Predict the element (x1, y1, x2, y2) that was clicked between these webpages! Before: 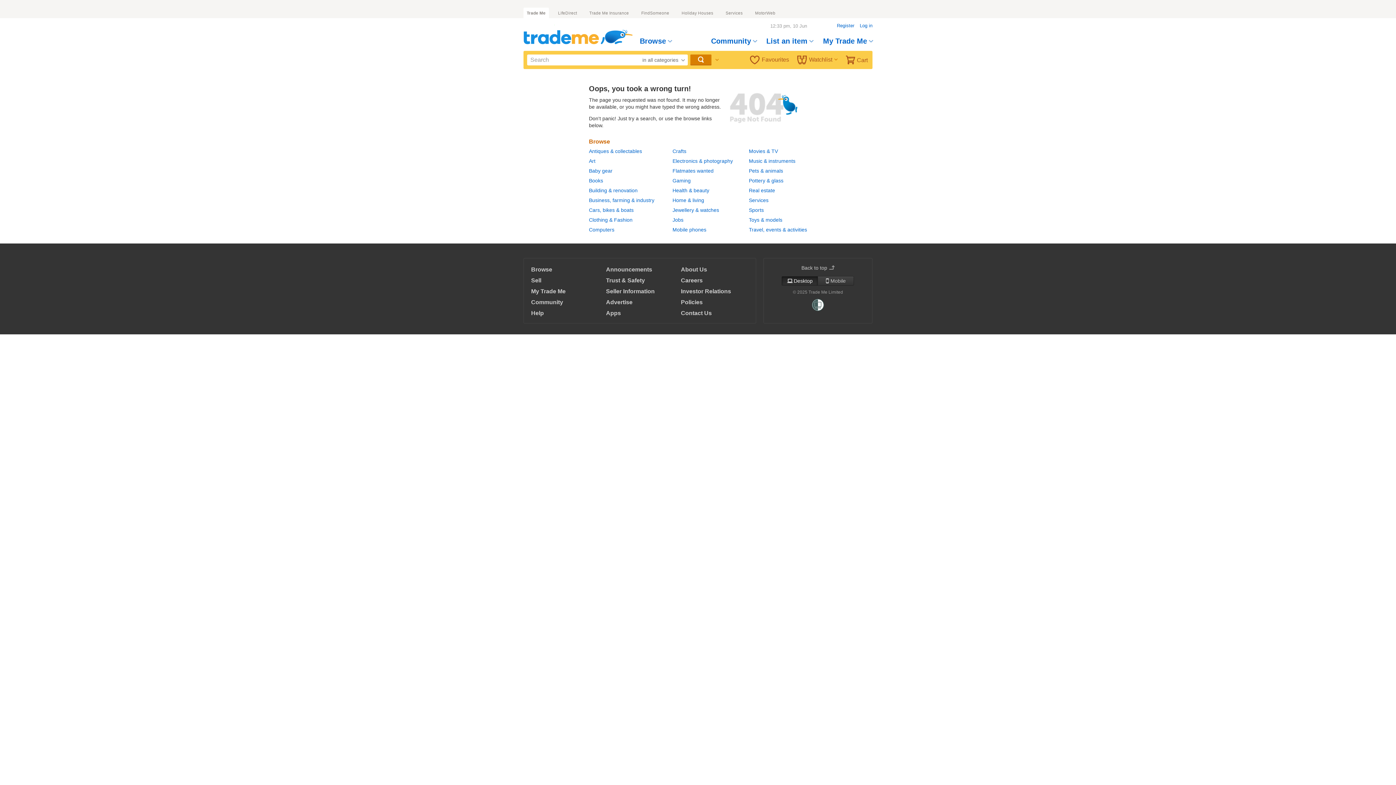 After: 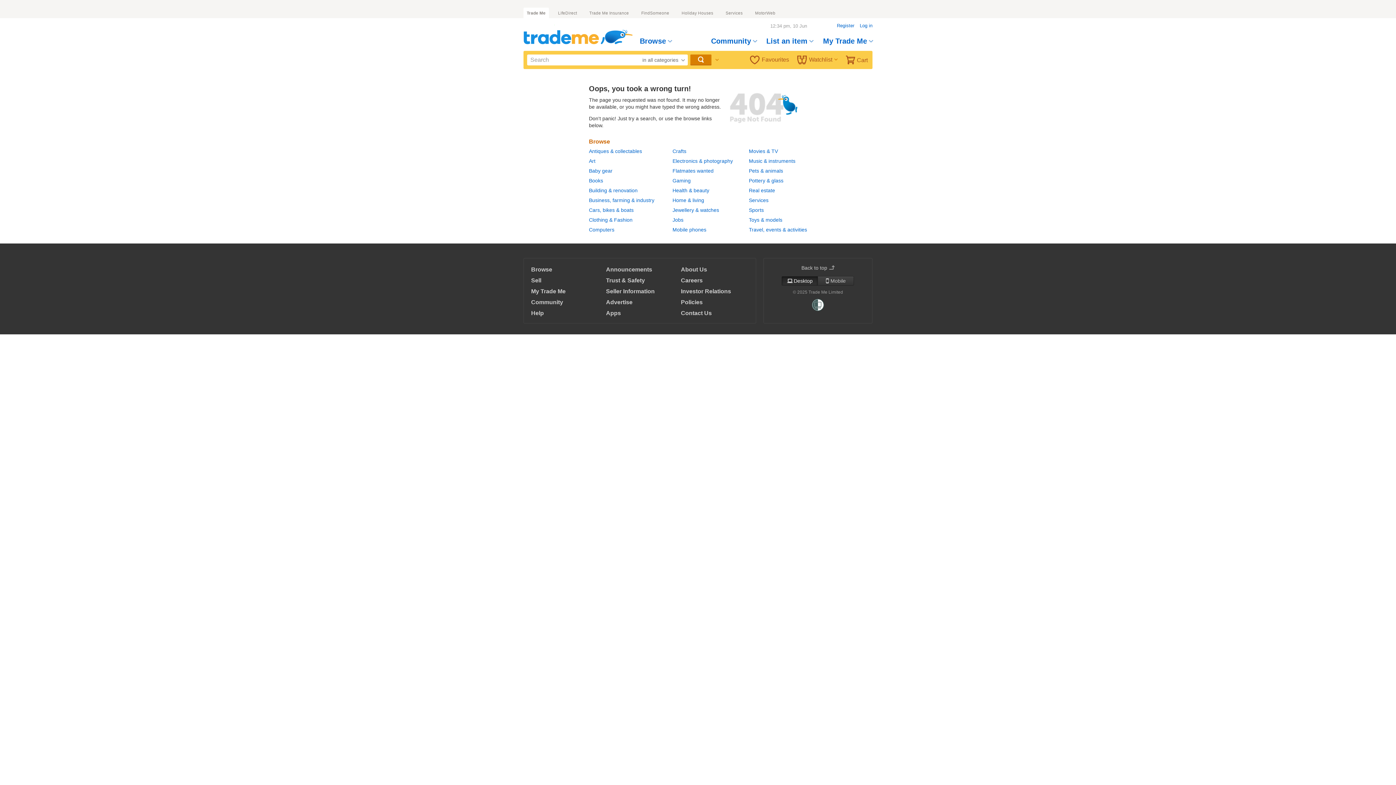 Action: bbox: (589, 158, 595, 164) label: Art